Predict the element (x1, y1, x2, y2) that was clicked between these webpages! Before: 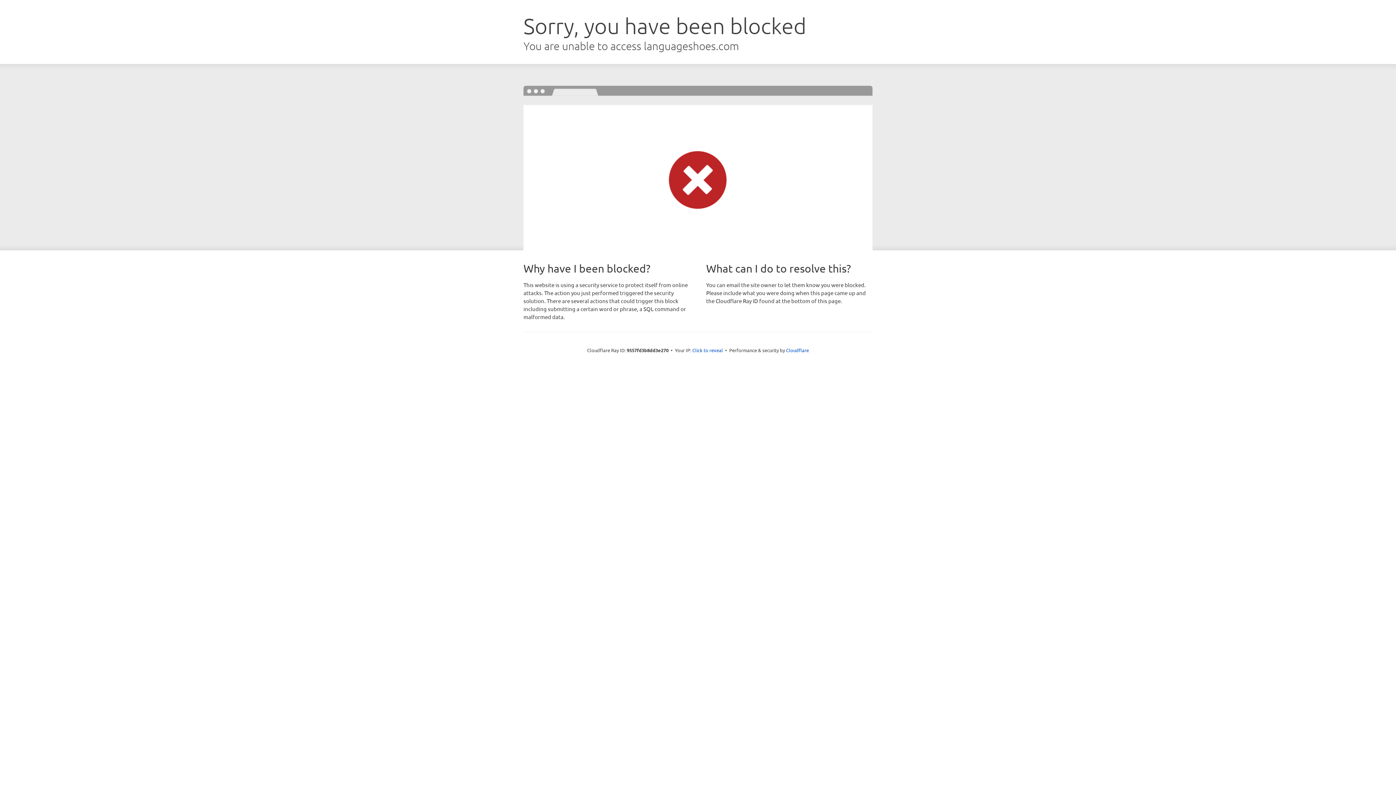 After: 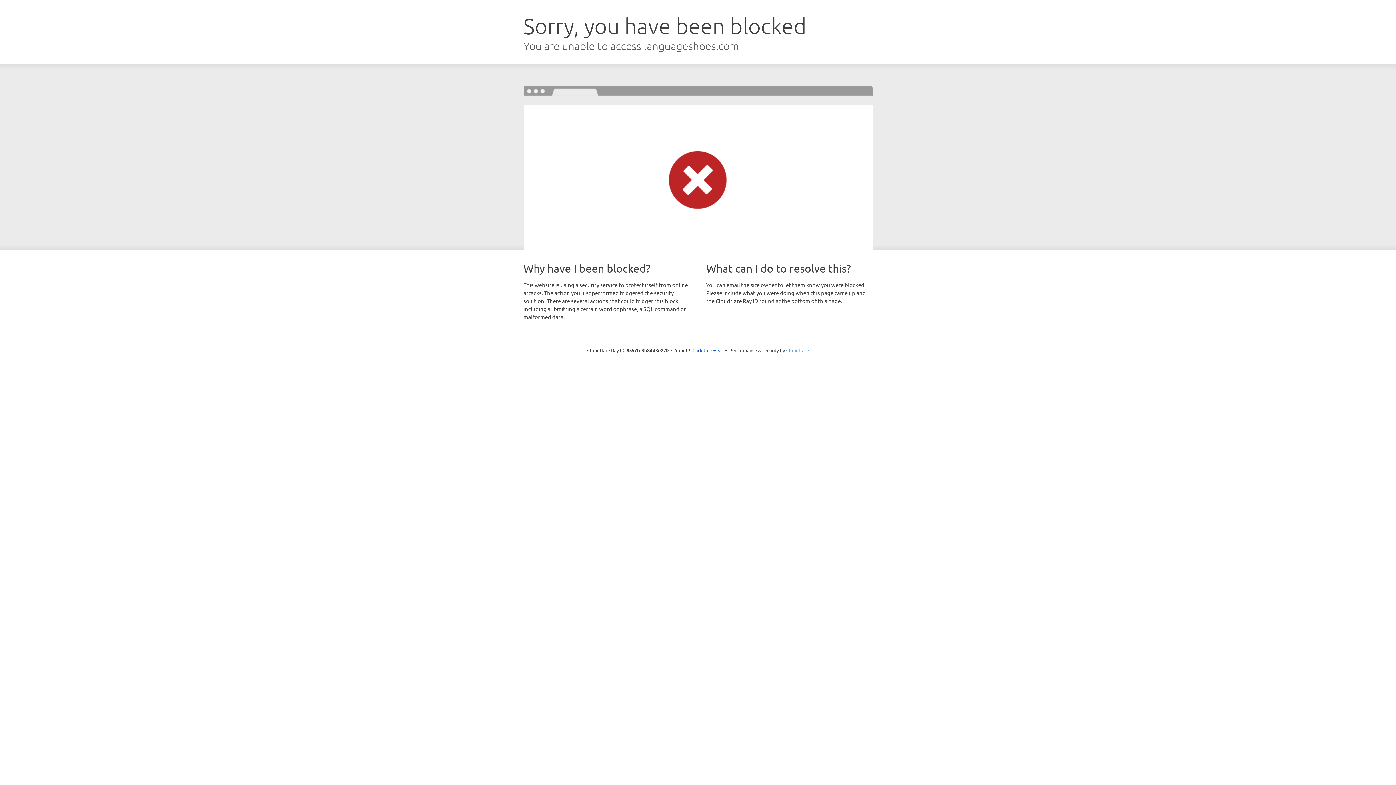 Action: label: Cloudflare bbox: (786, 347, 809, 353)